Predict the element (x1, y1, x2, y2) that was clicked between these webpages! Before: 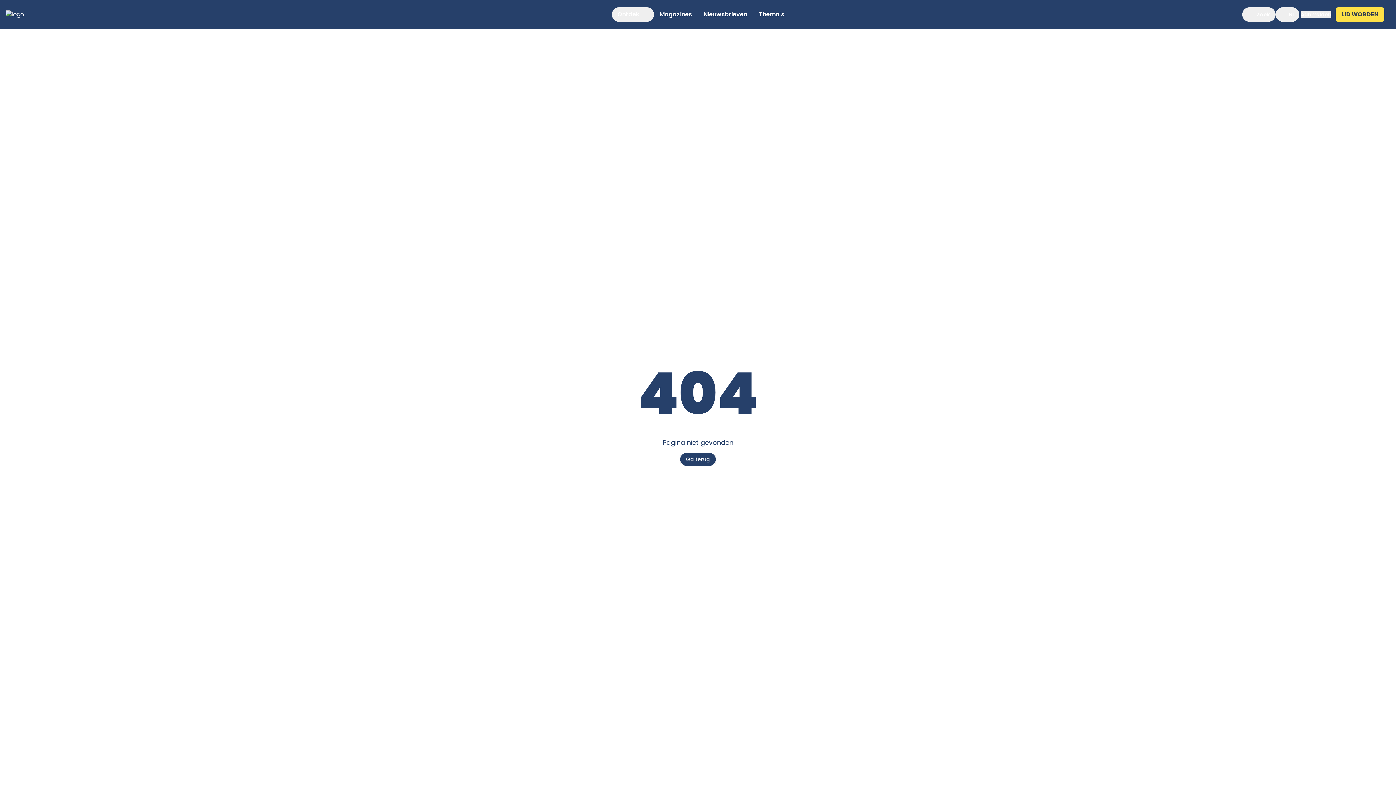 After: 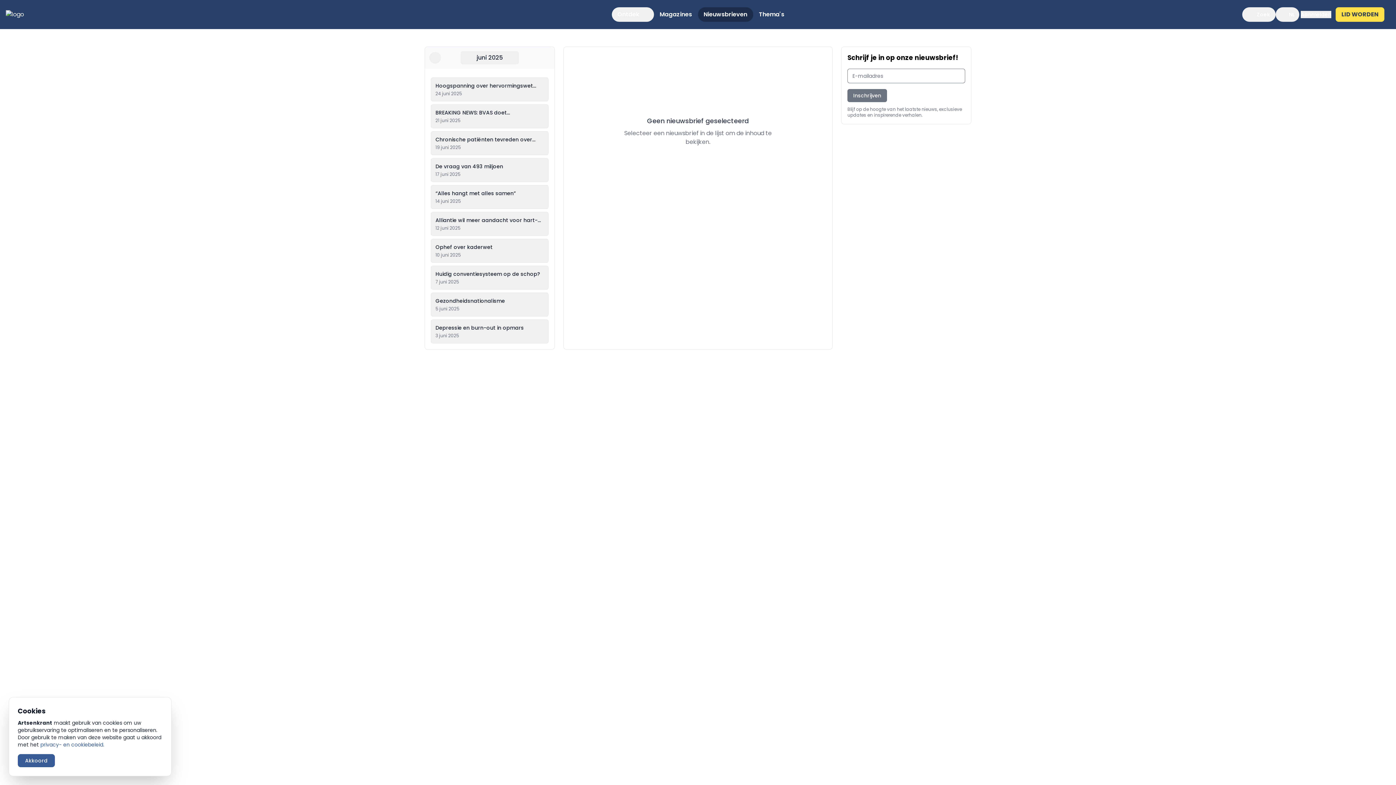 Action: label: Nieuwsbrieven bbox: (698, 7, 753, 21)